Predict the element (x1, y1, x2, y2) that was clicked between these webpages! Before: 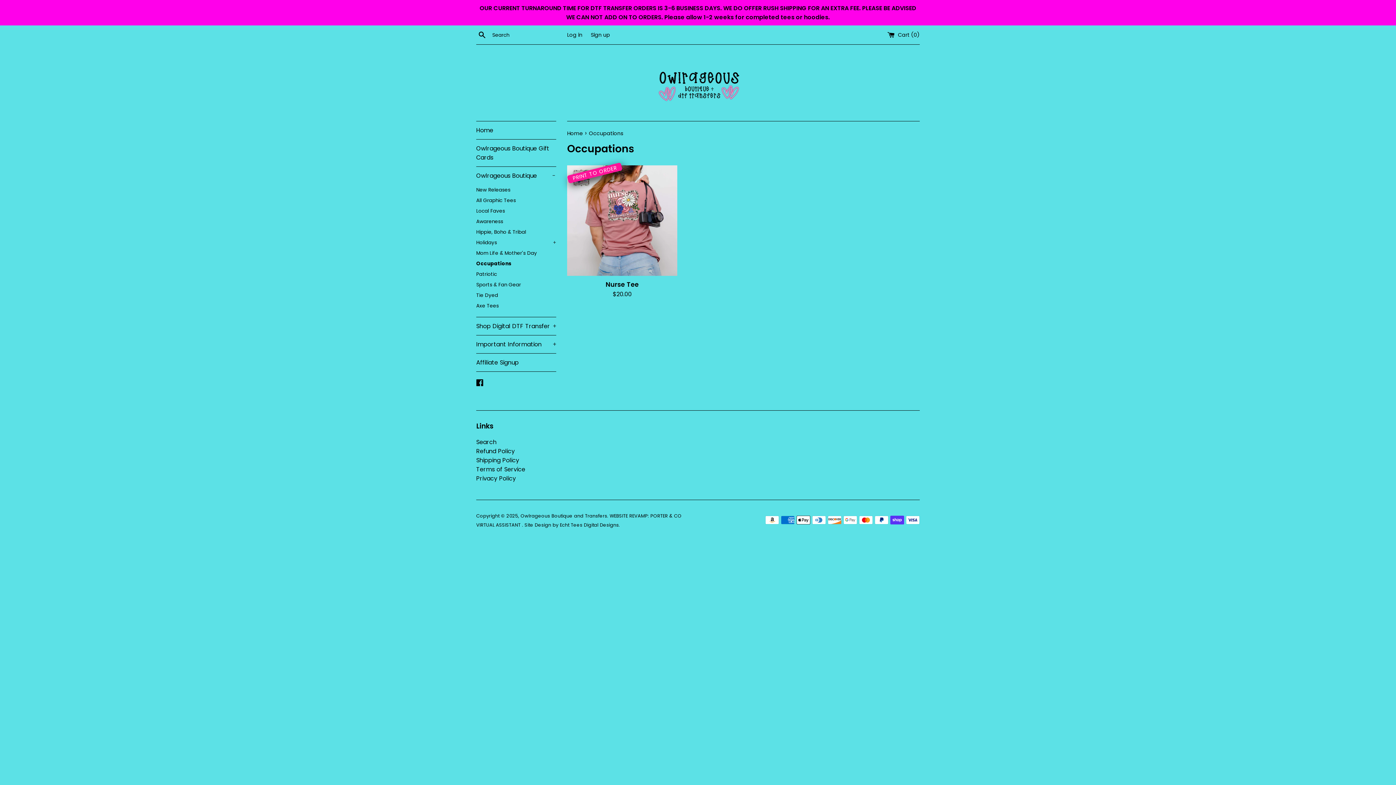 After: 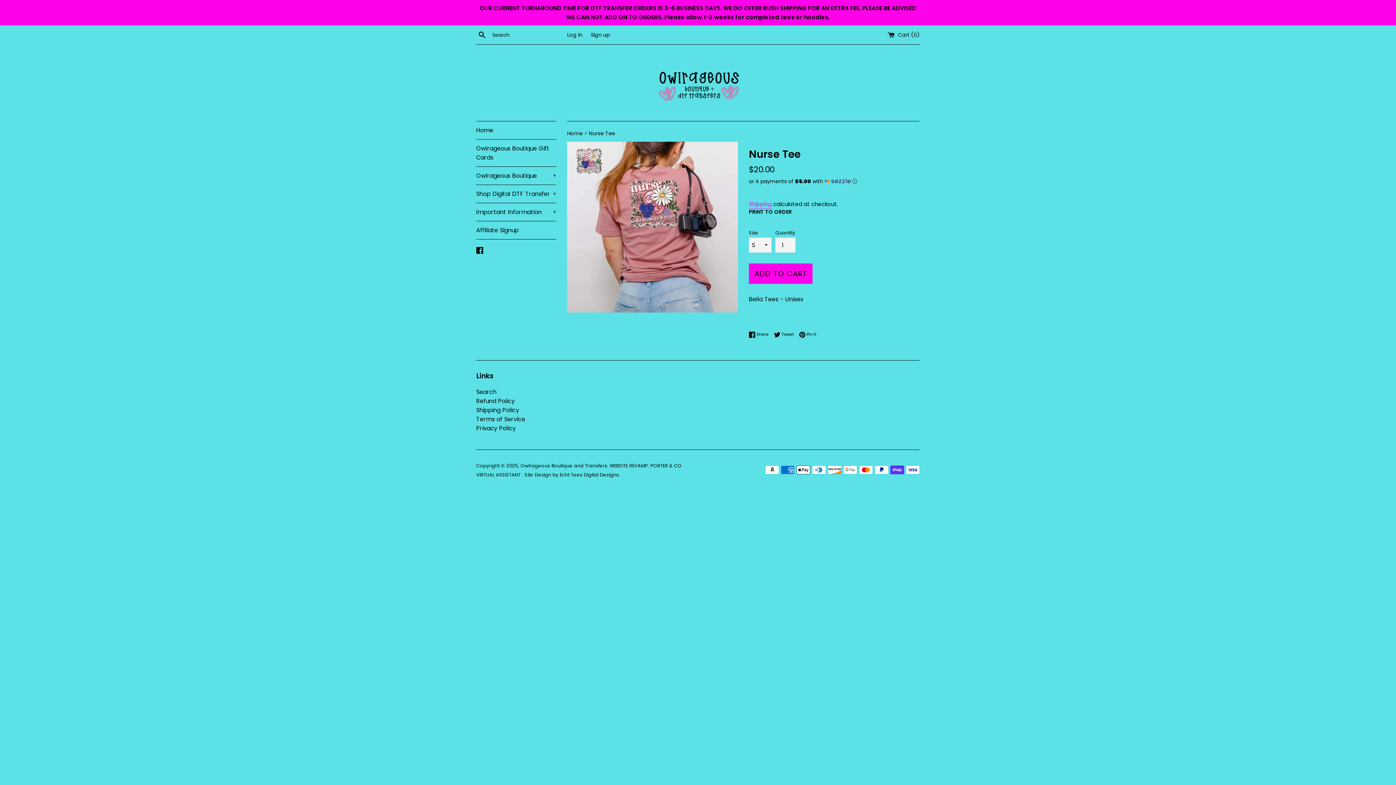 Action: bbox: (567, 162, 622, 183) label: PRINT TO ORDER